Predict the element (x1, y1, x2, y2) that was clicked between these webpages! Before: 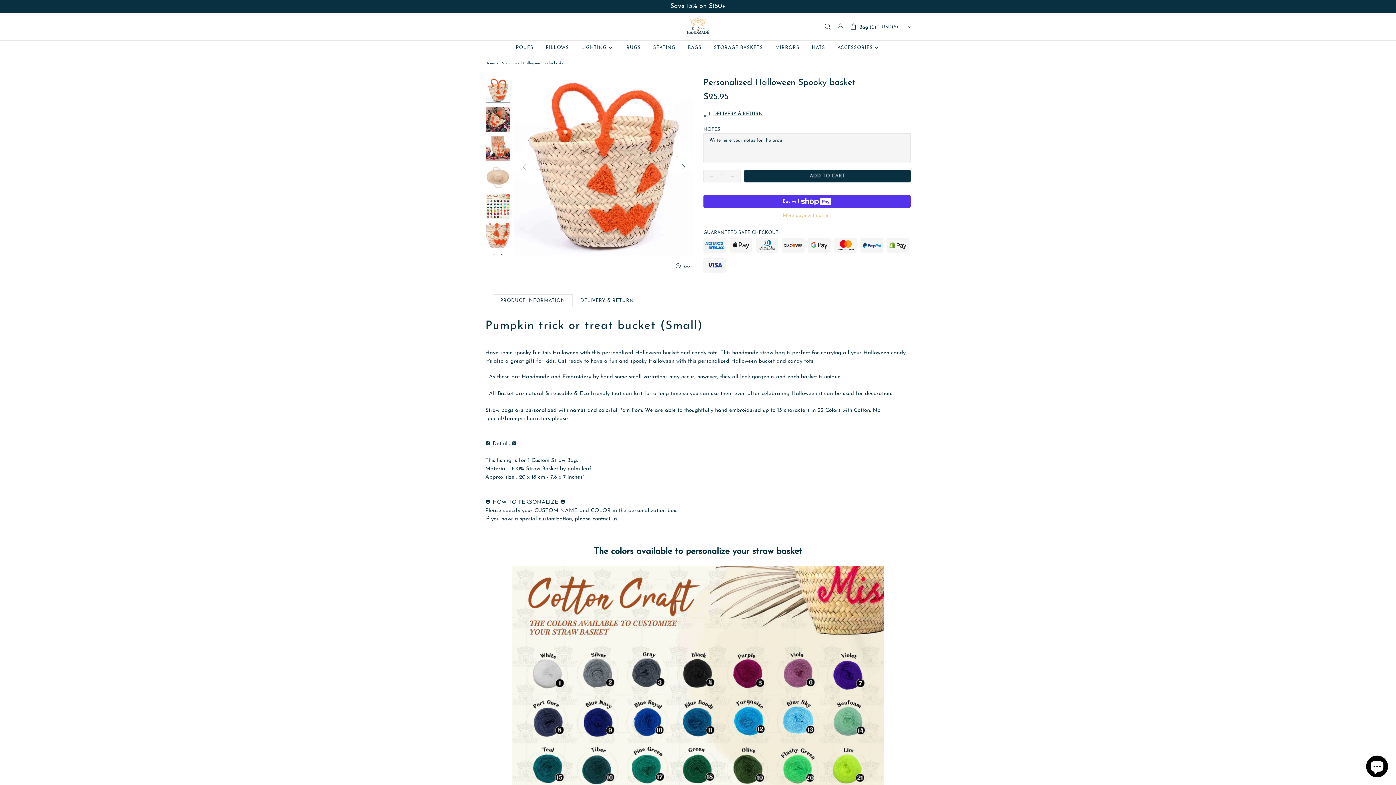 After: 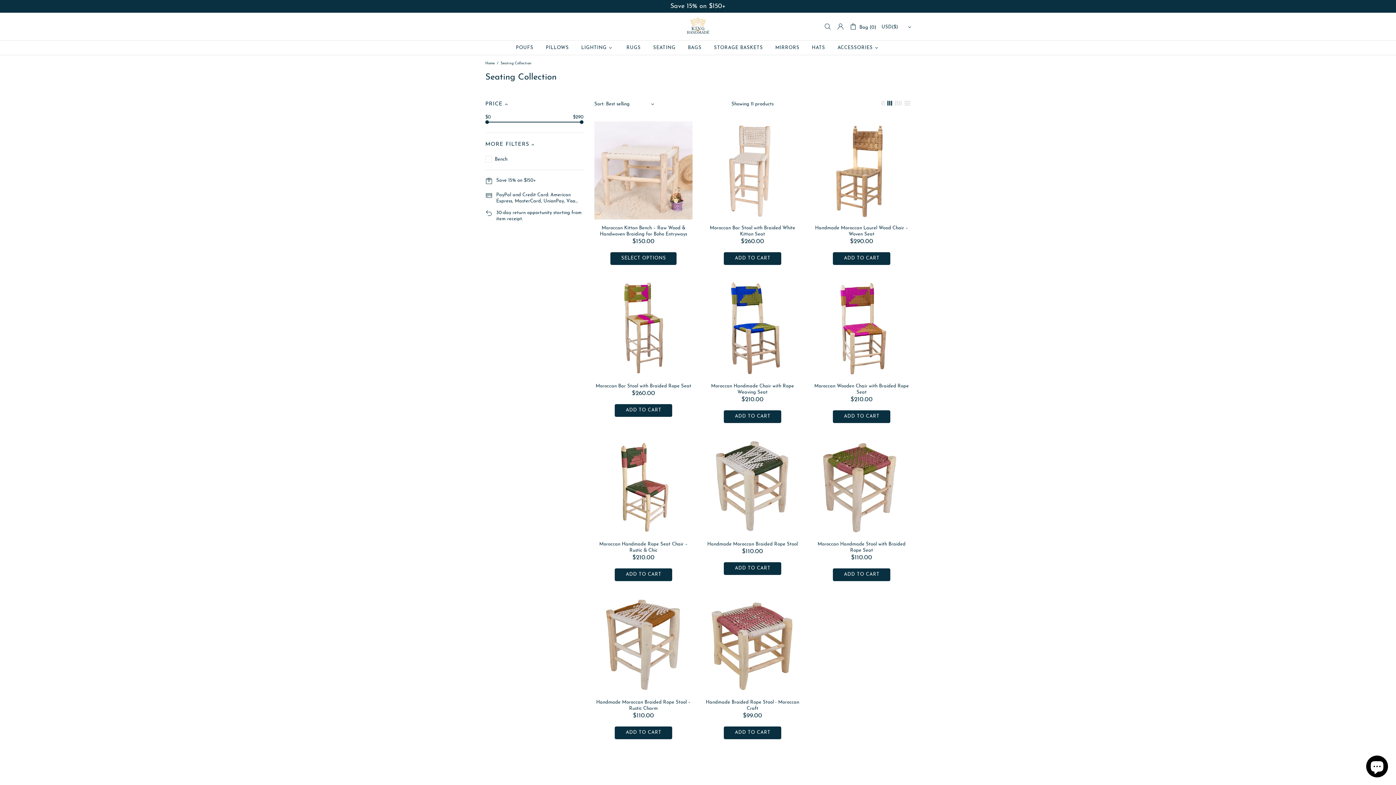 Action: bbox: (647, 40, 681, 55) label: SEATING